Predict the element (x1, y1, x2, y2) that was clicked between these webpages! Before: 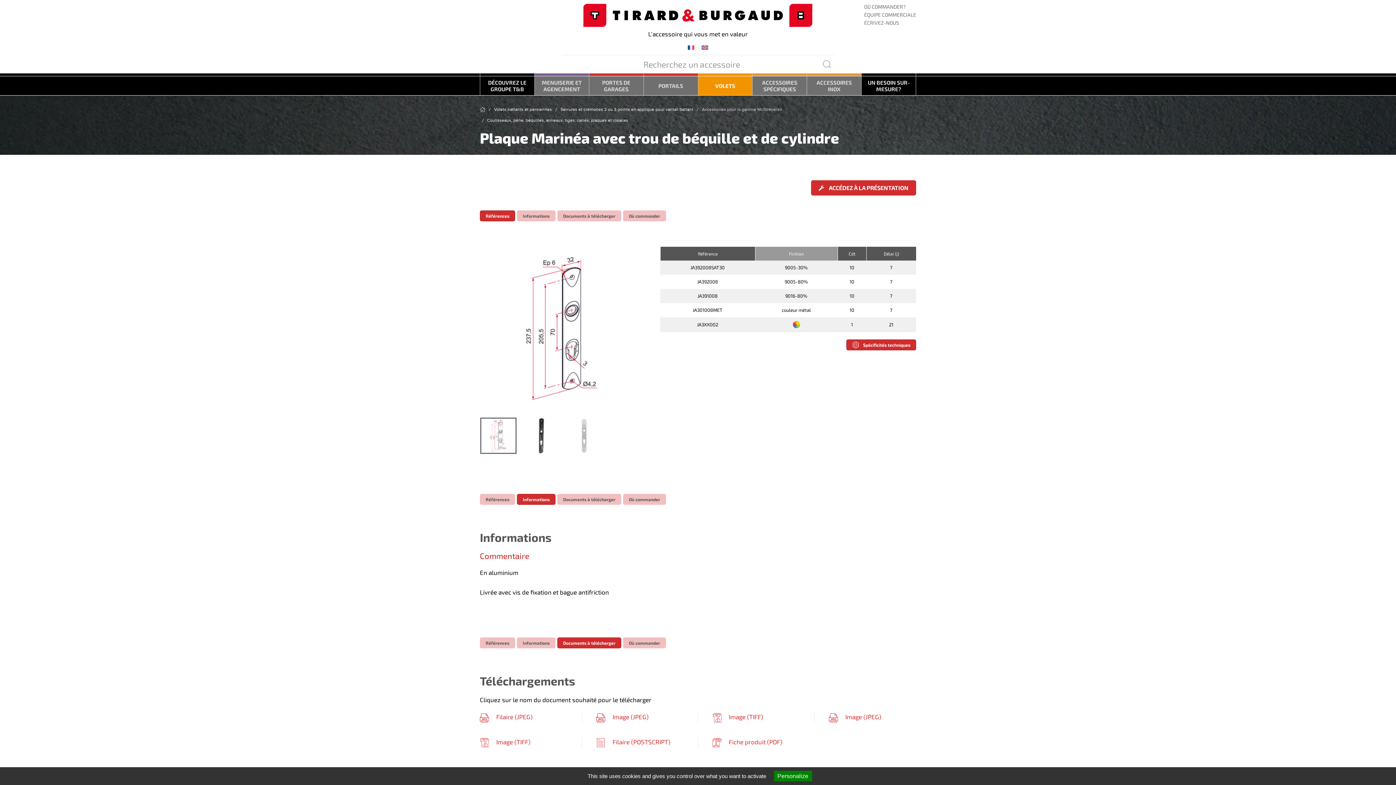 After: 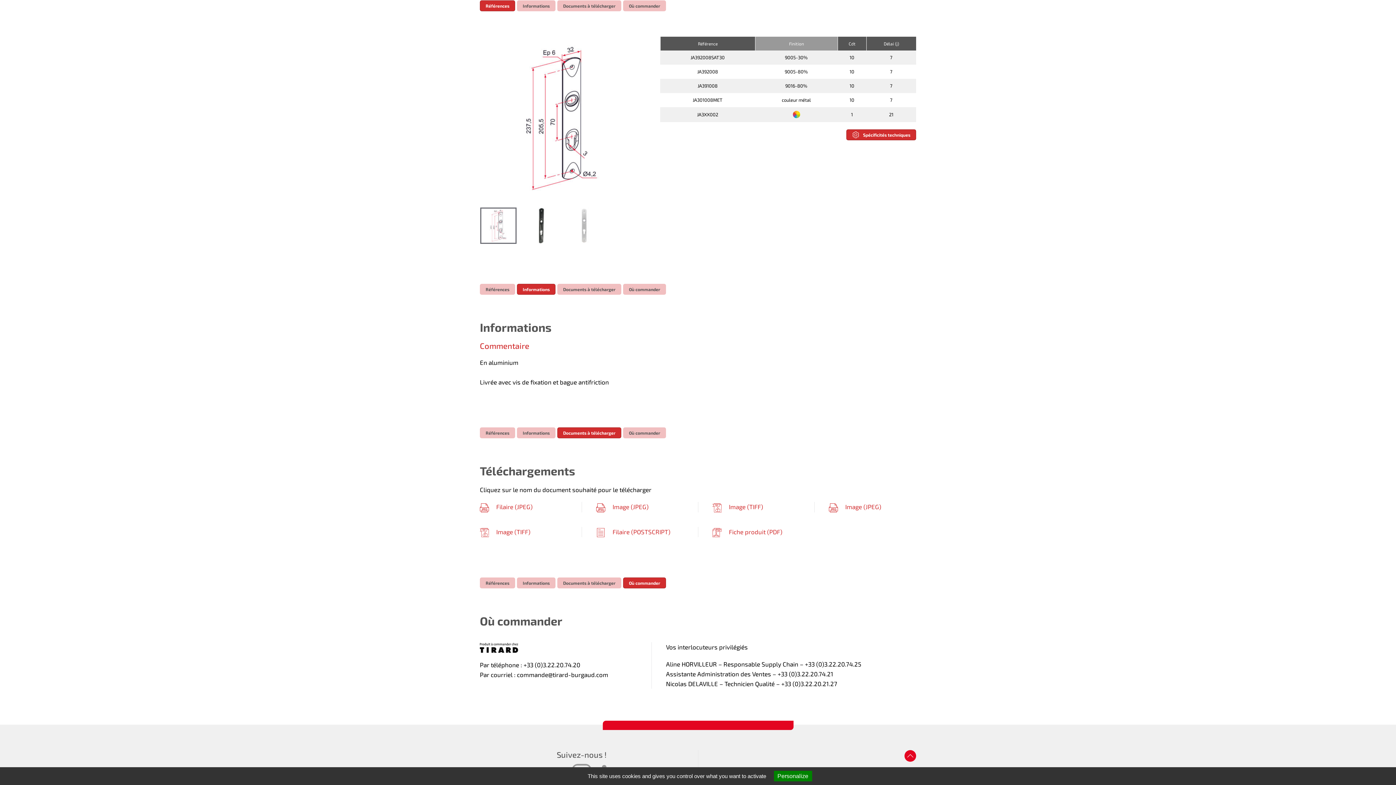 Action: label: Références bbox: (480, 210, 515, 221)